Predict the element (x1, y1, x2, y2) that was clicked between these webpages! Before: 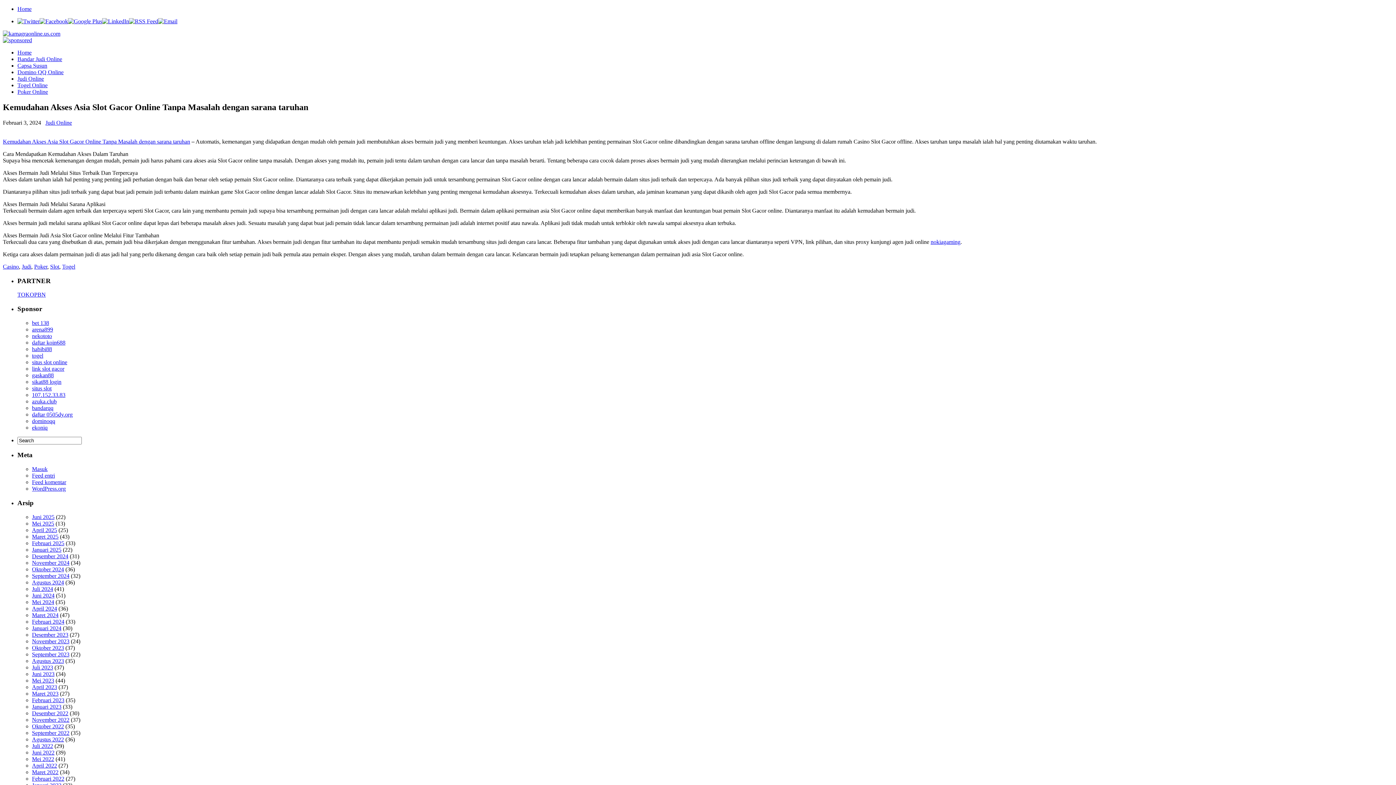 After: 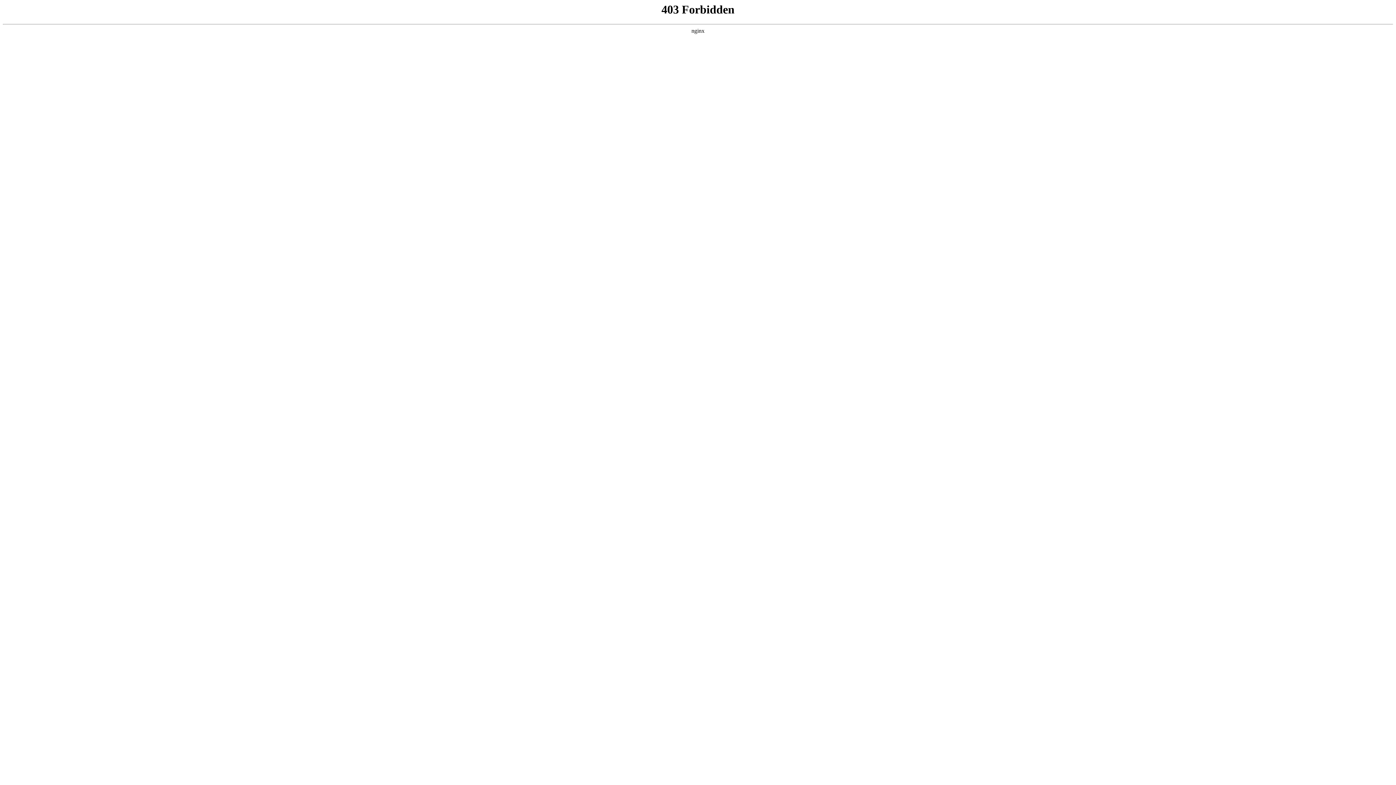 Action: label: WordPress.org bbox: (32, 485, 65, 492)